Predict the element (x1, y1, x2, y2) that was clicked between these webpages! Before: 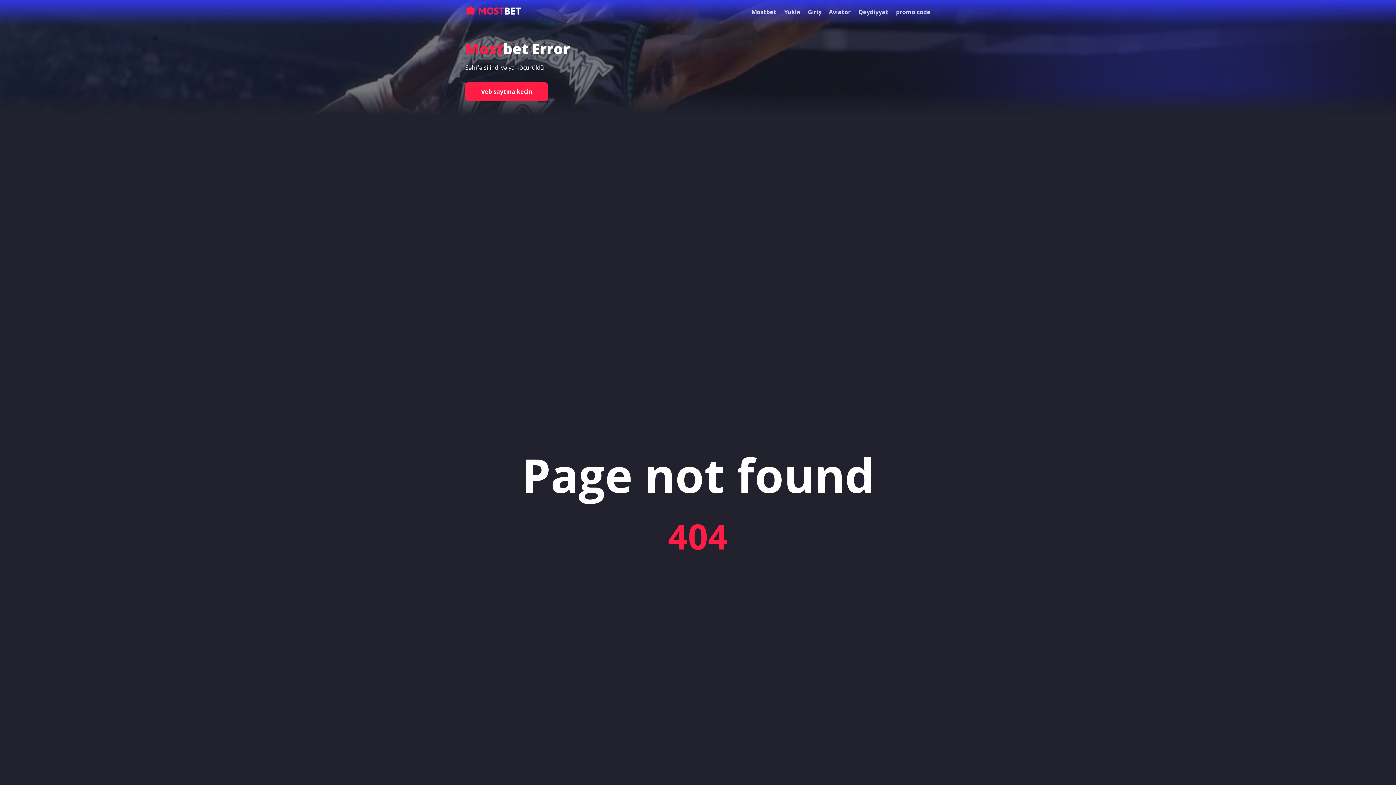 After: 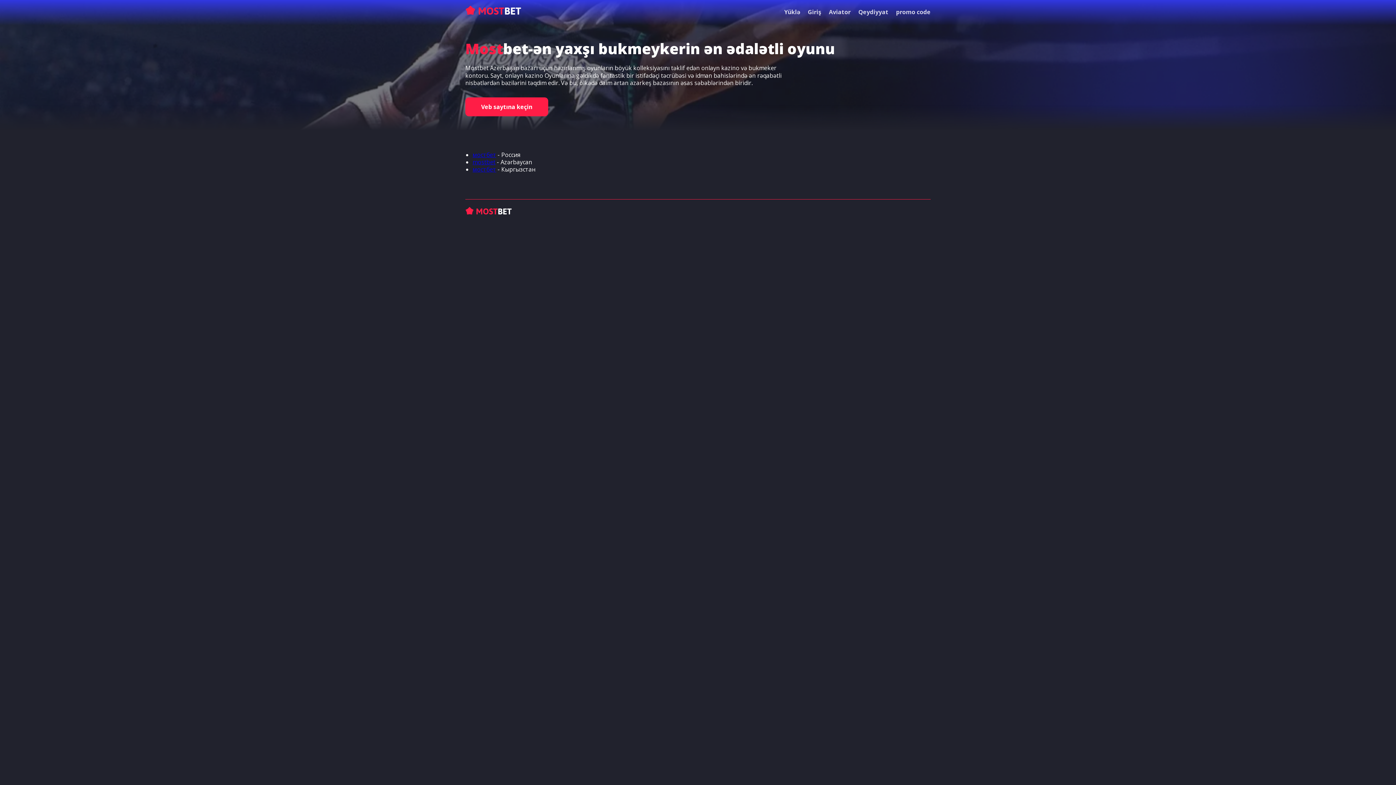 Action: bbox: (751, 7, 776, 15) label: Mostbet